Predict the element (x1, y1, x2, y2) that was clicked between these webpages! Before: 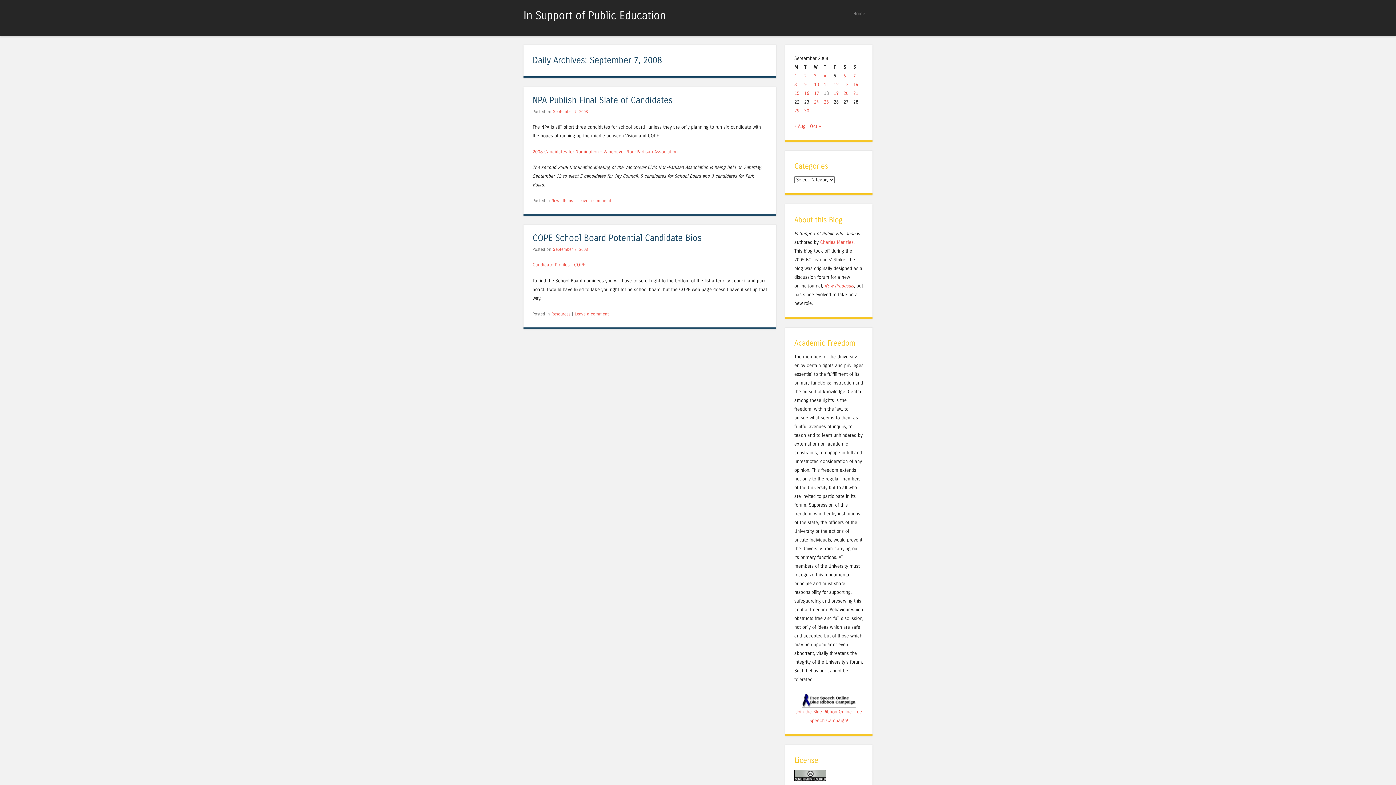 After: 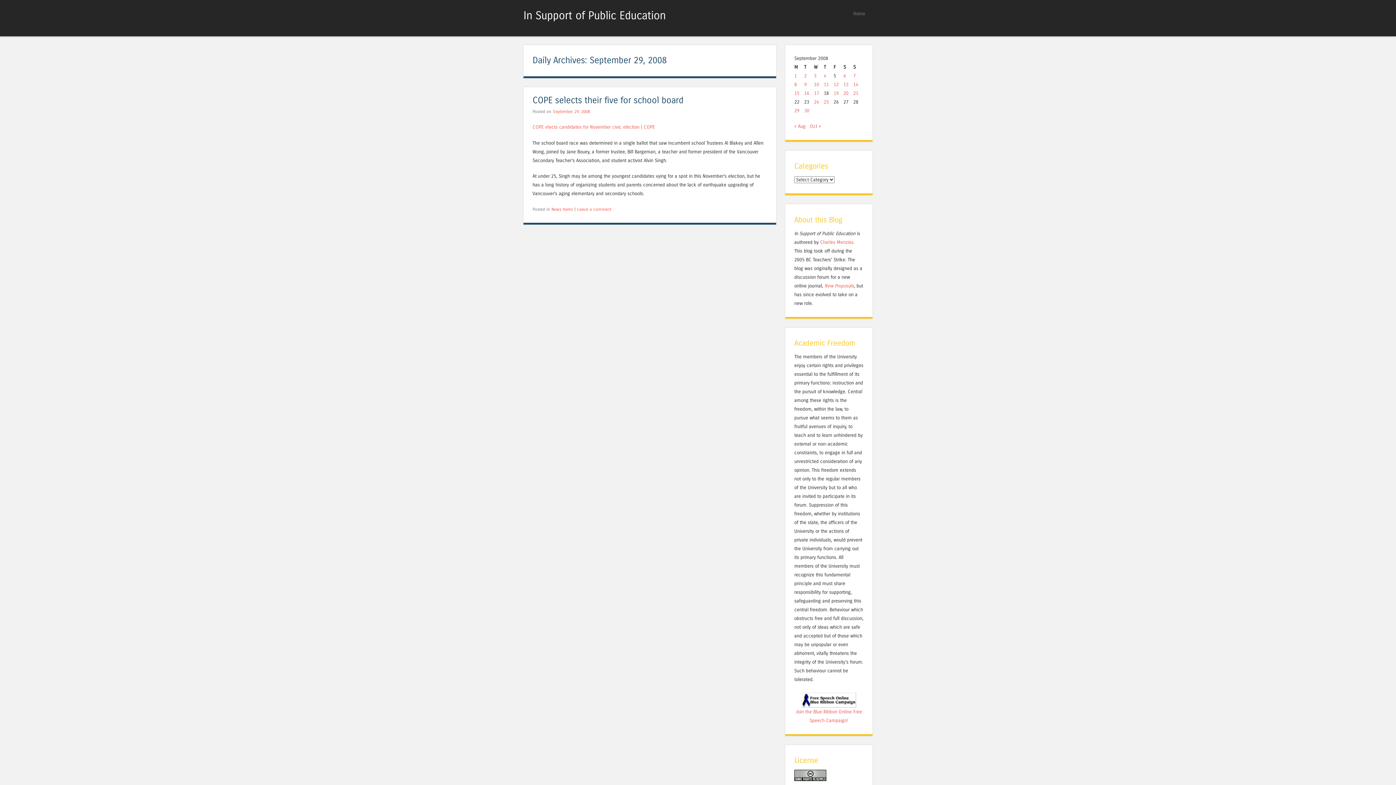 Action: bbox: (794, 108, 799, 113) label: Posts published on September 29, 2008